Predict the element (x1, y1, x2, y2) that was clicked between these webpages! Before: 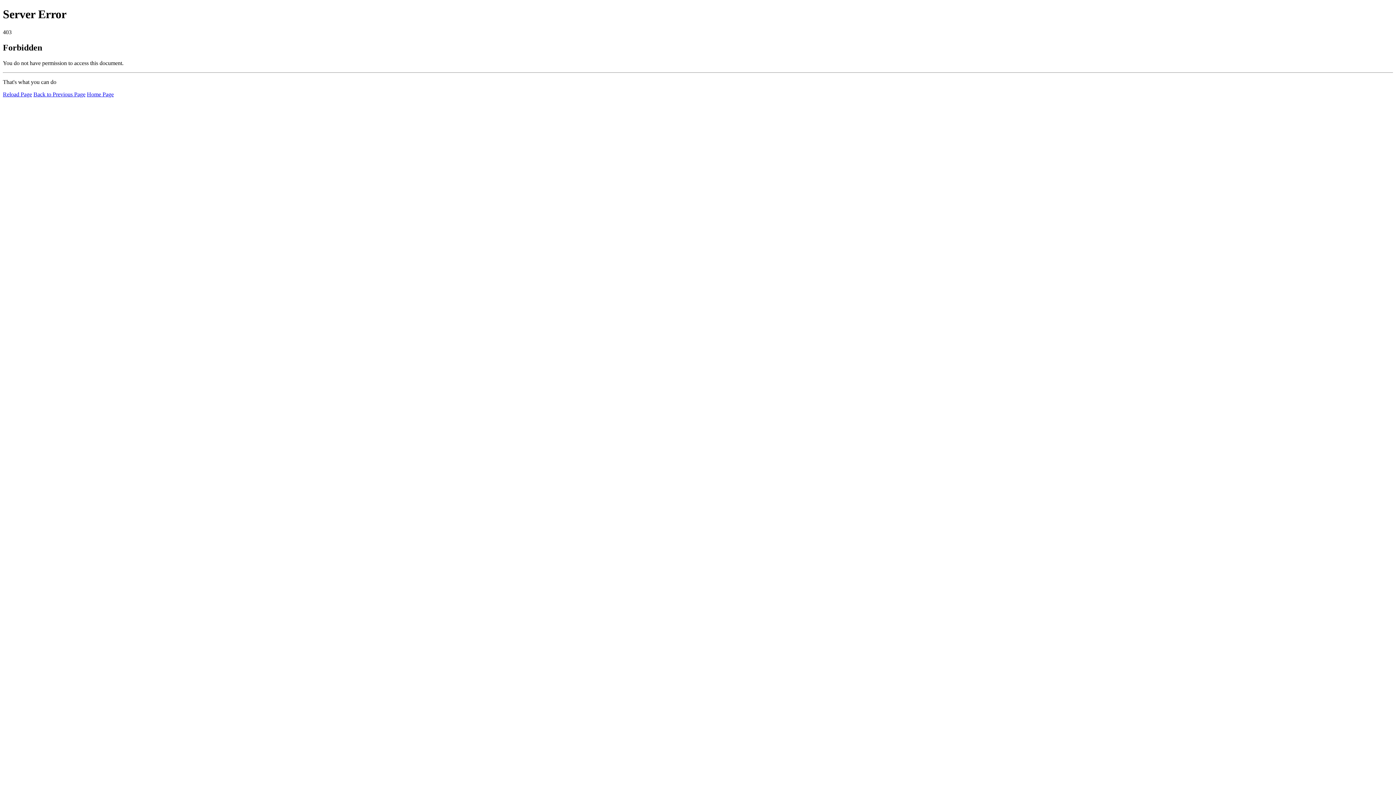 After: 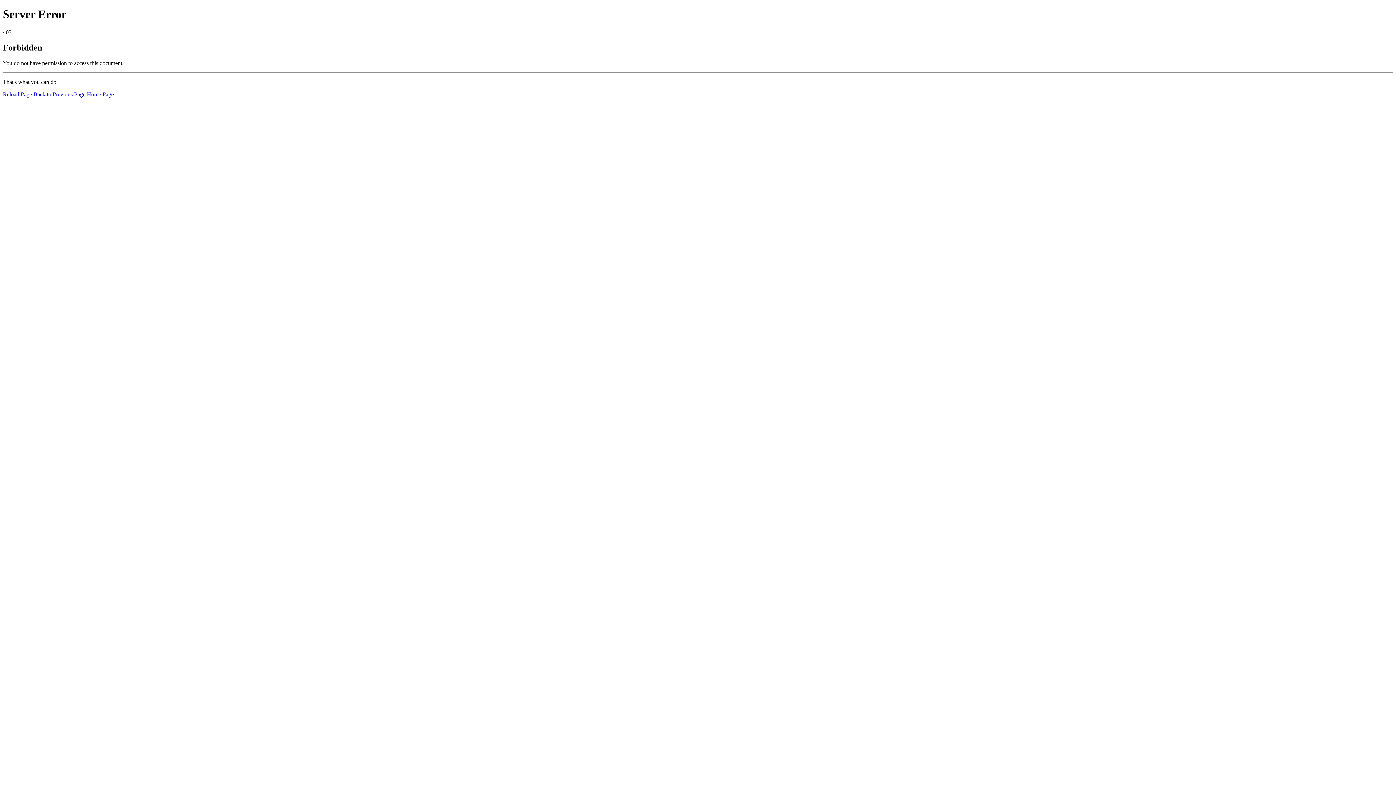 Action: bbox: (2, 91, 32, 97) label: Reload Page